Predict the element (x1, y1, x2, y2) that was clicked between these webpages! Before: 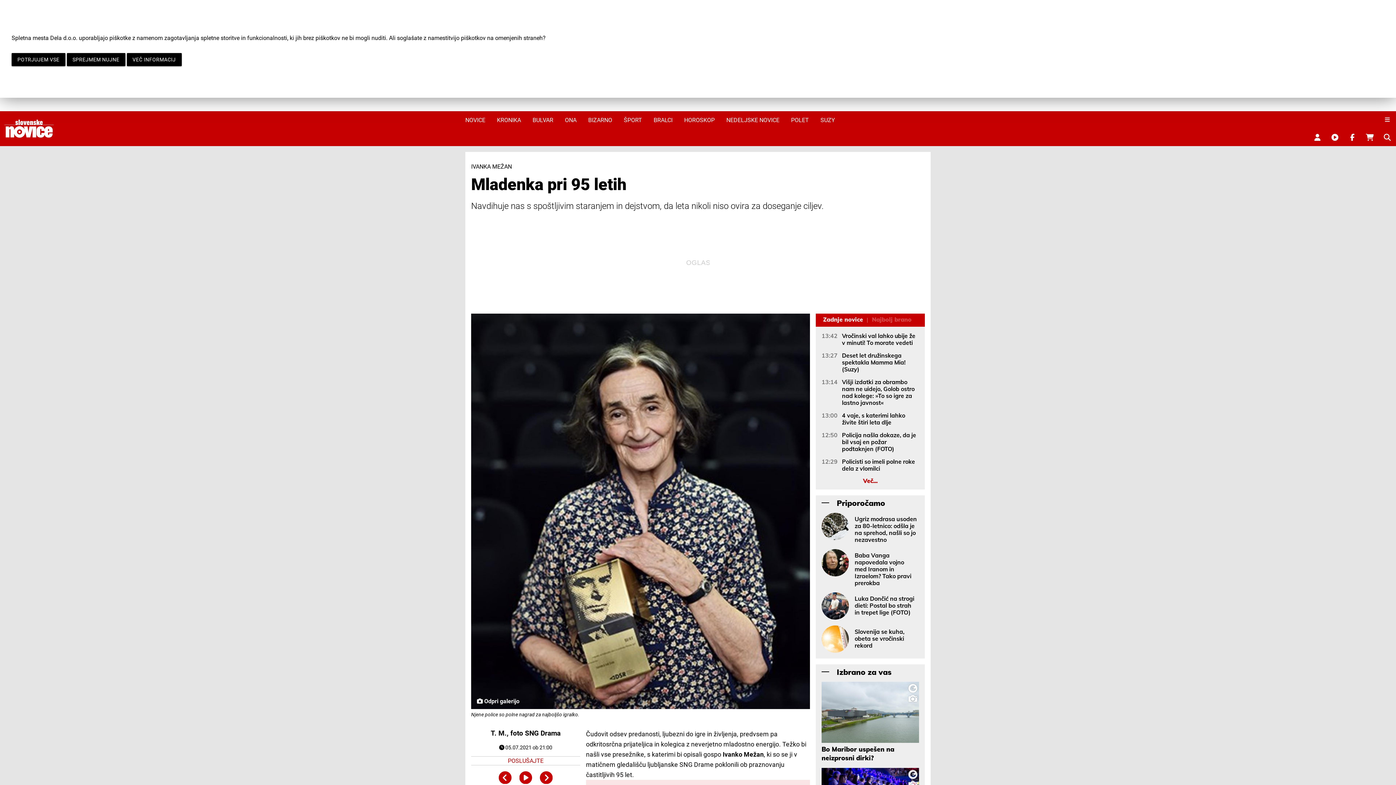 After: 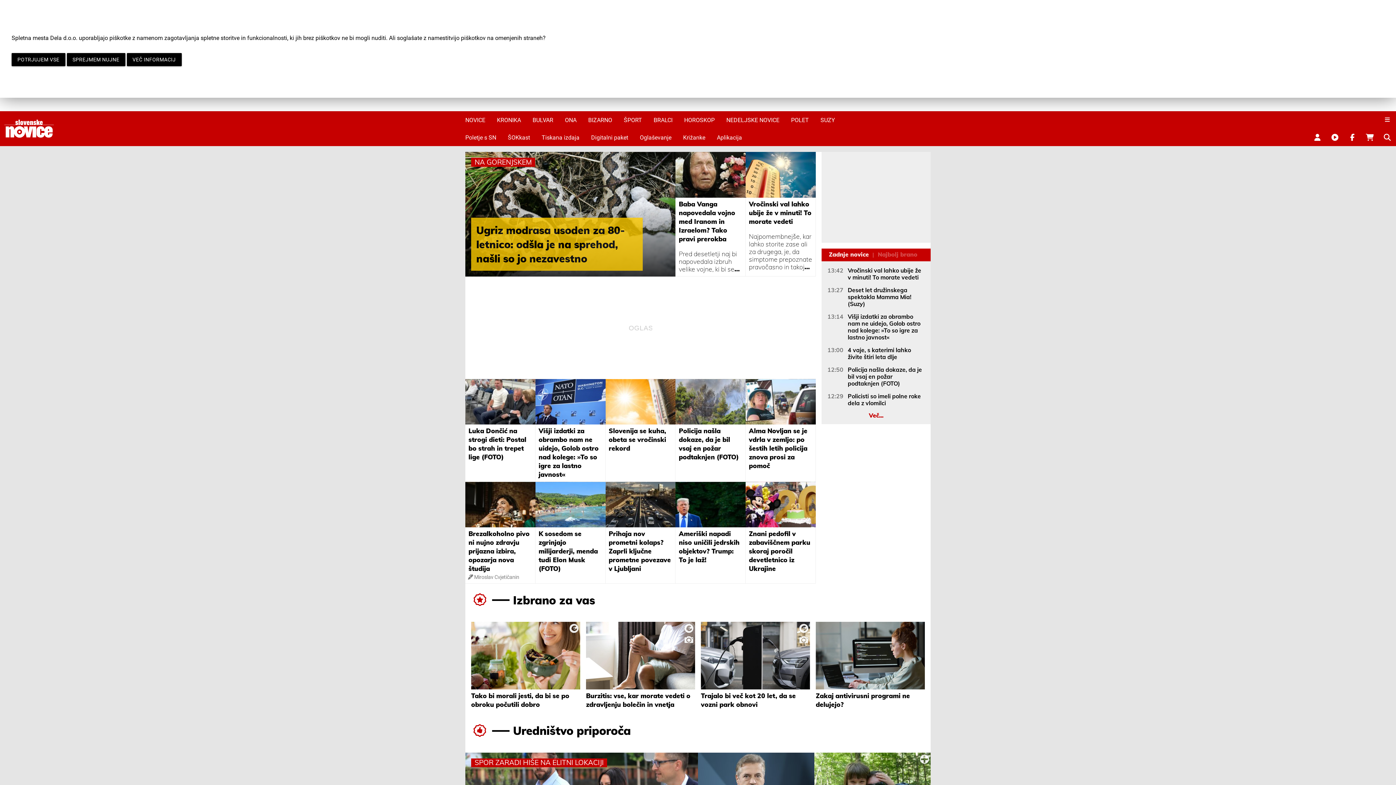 Action: bbox: (0, 111, 58, 146)